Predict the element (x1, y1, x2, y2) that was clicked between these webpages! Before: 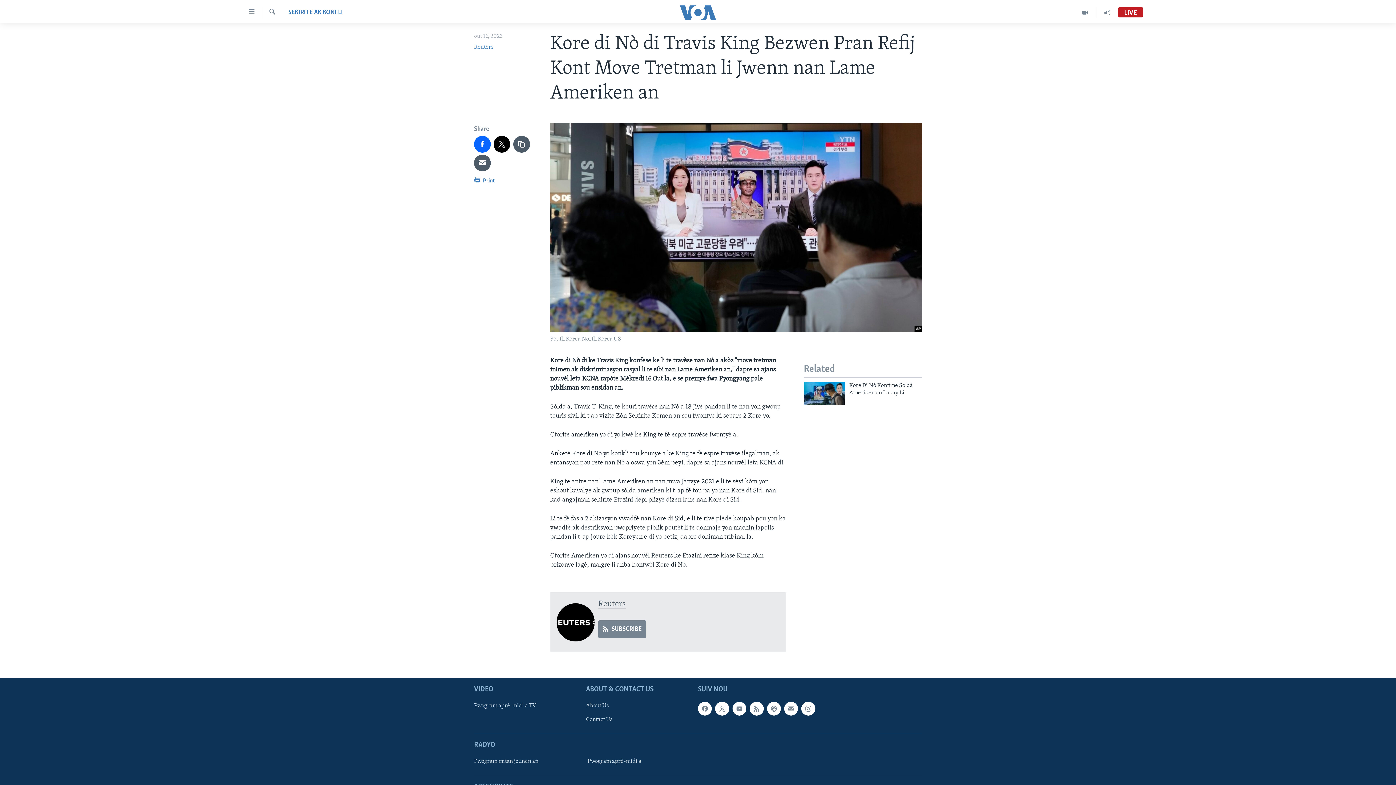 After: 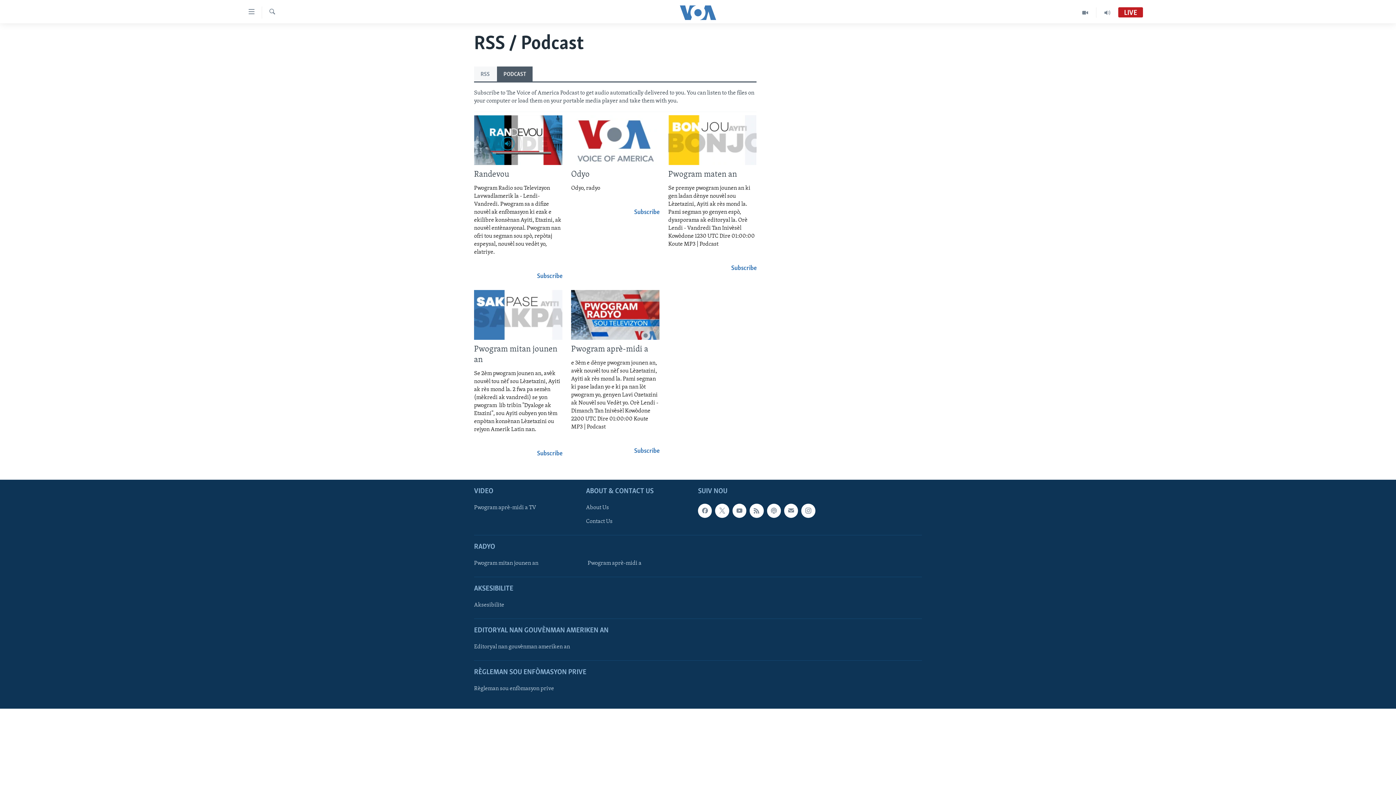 Action: bbox: (767, 702, 781, 715)